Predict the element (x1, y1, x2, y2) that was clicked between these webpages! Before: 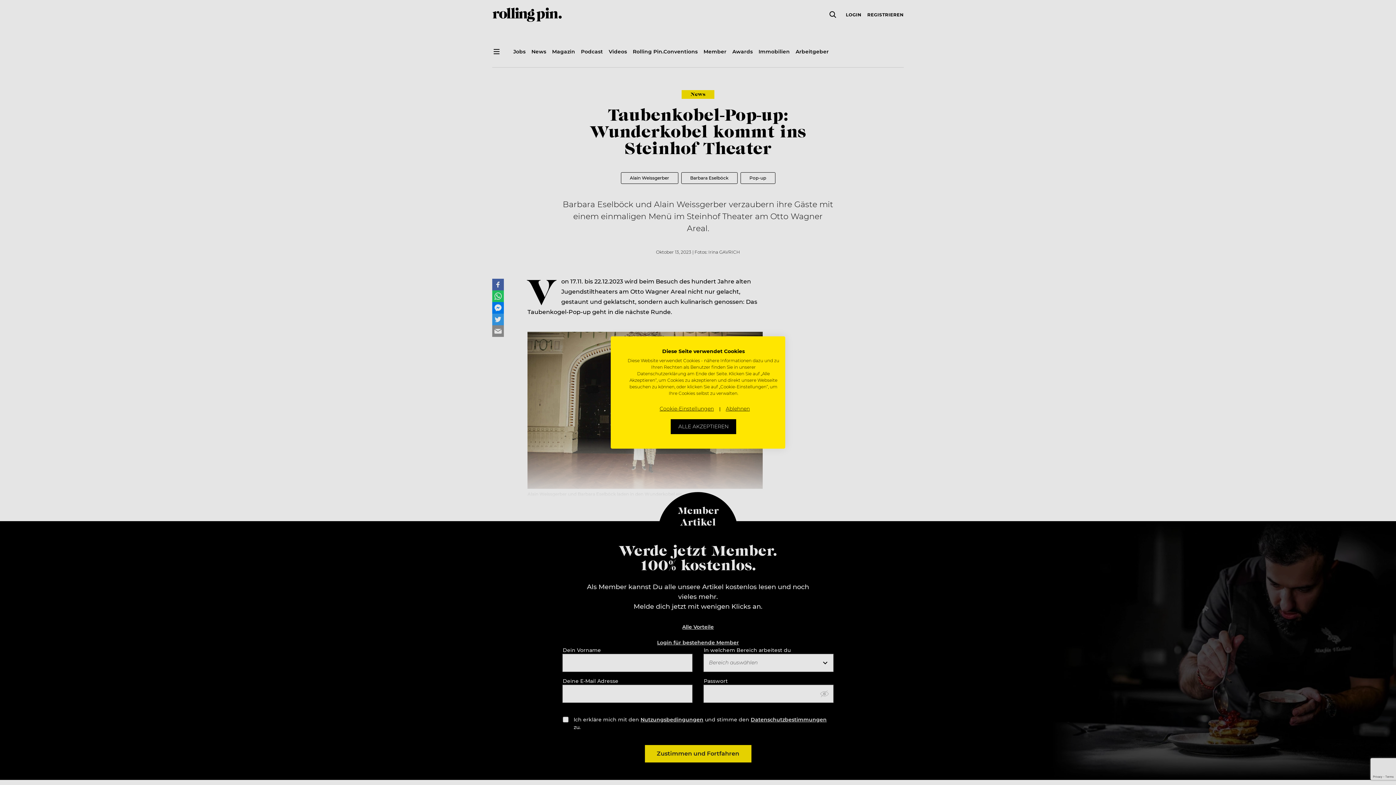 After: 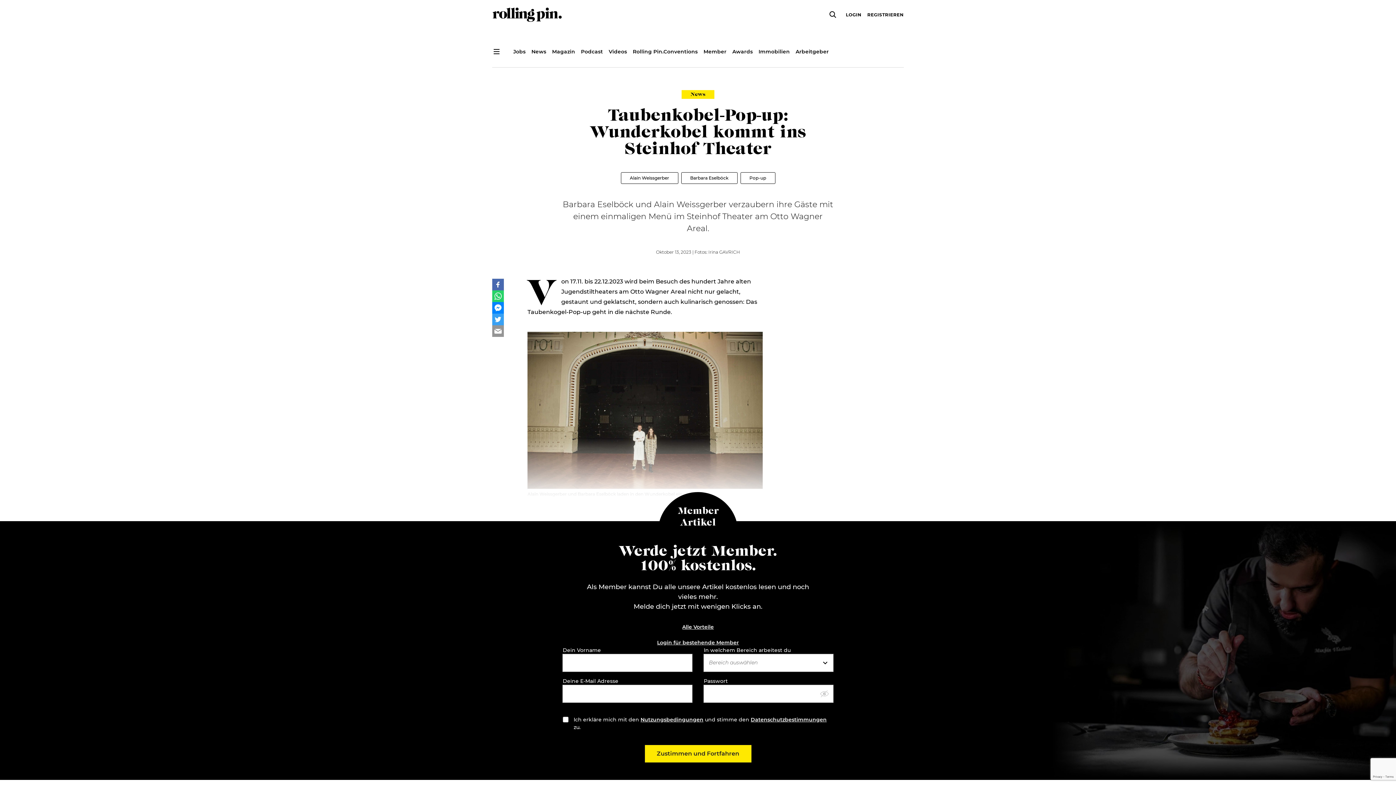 Action: bbox: (721, 401, 754, 416) label: Alle verweigern cookies